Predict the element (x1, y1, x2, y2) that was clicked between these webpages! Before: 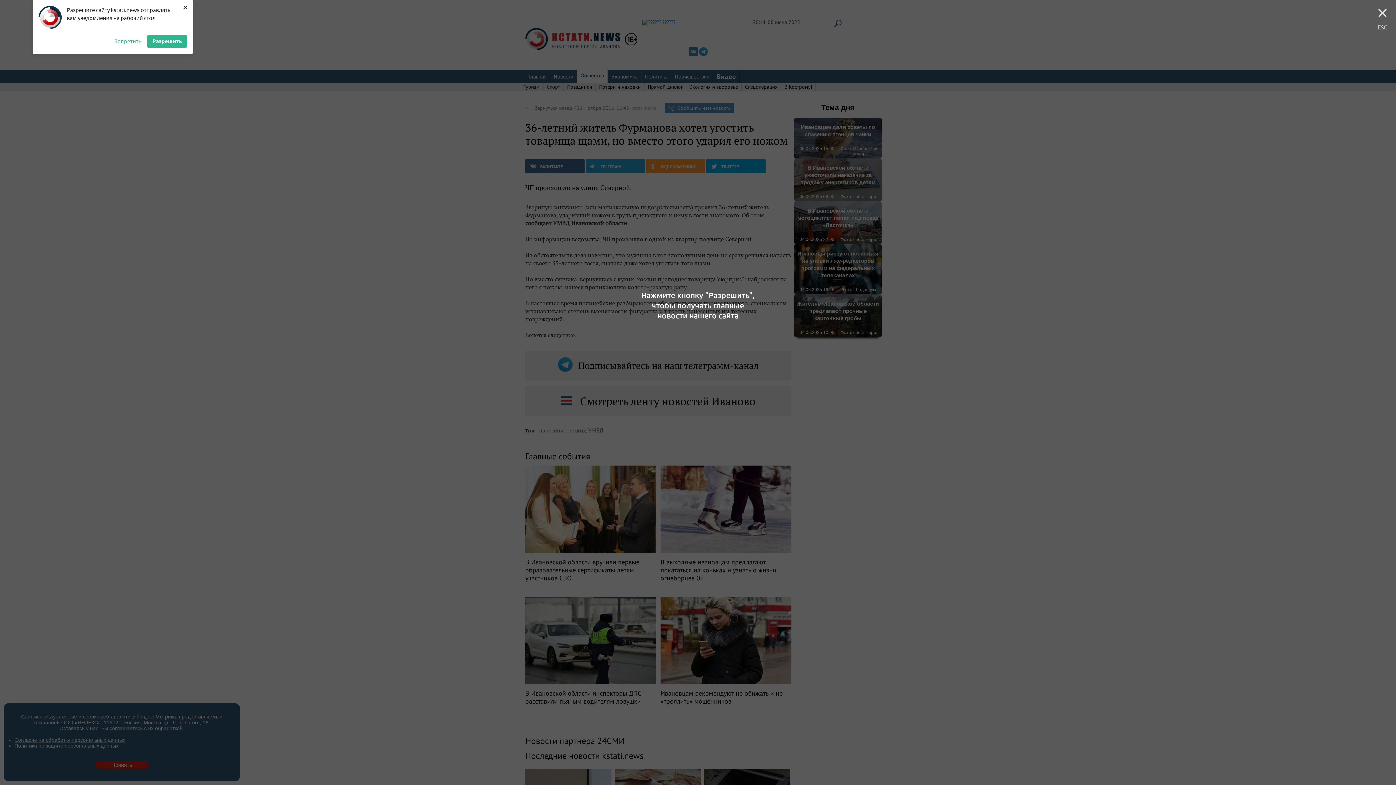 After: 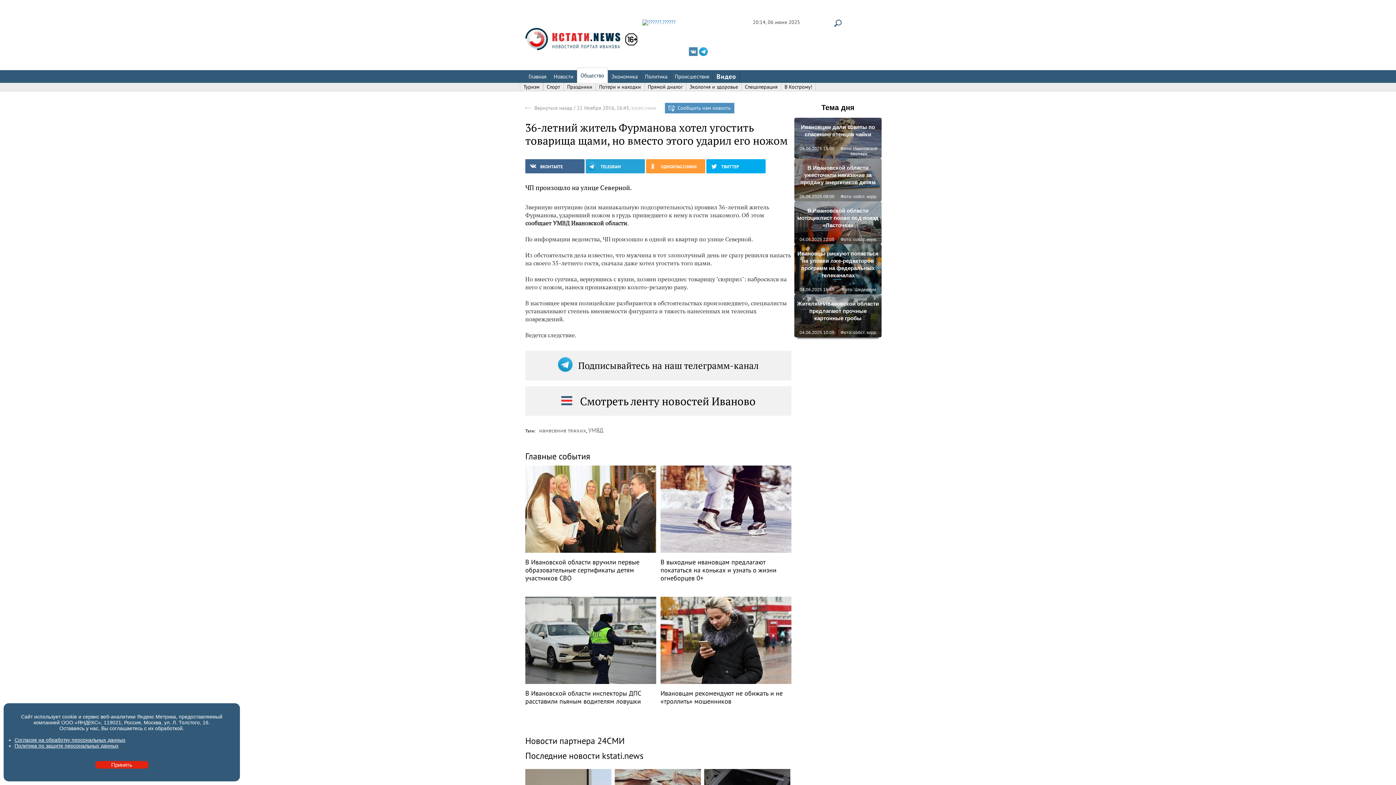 Action: bbox: (147, 16, 186, 30) label: Разрешить